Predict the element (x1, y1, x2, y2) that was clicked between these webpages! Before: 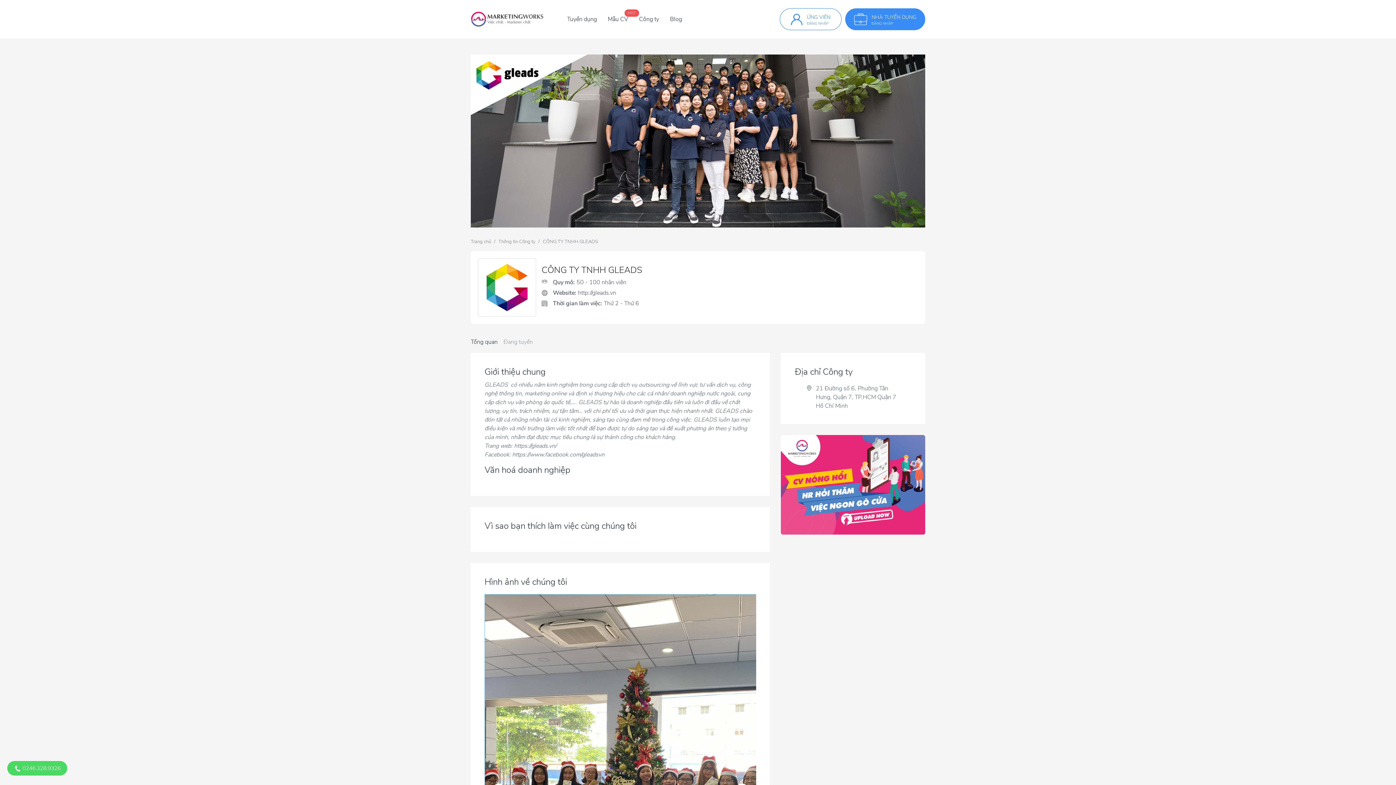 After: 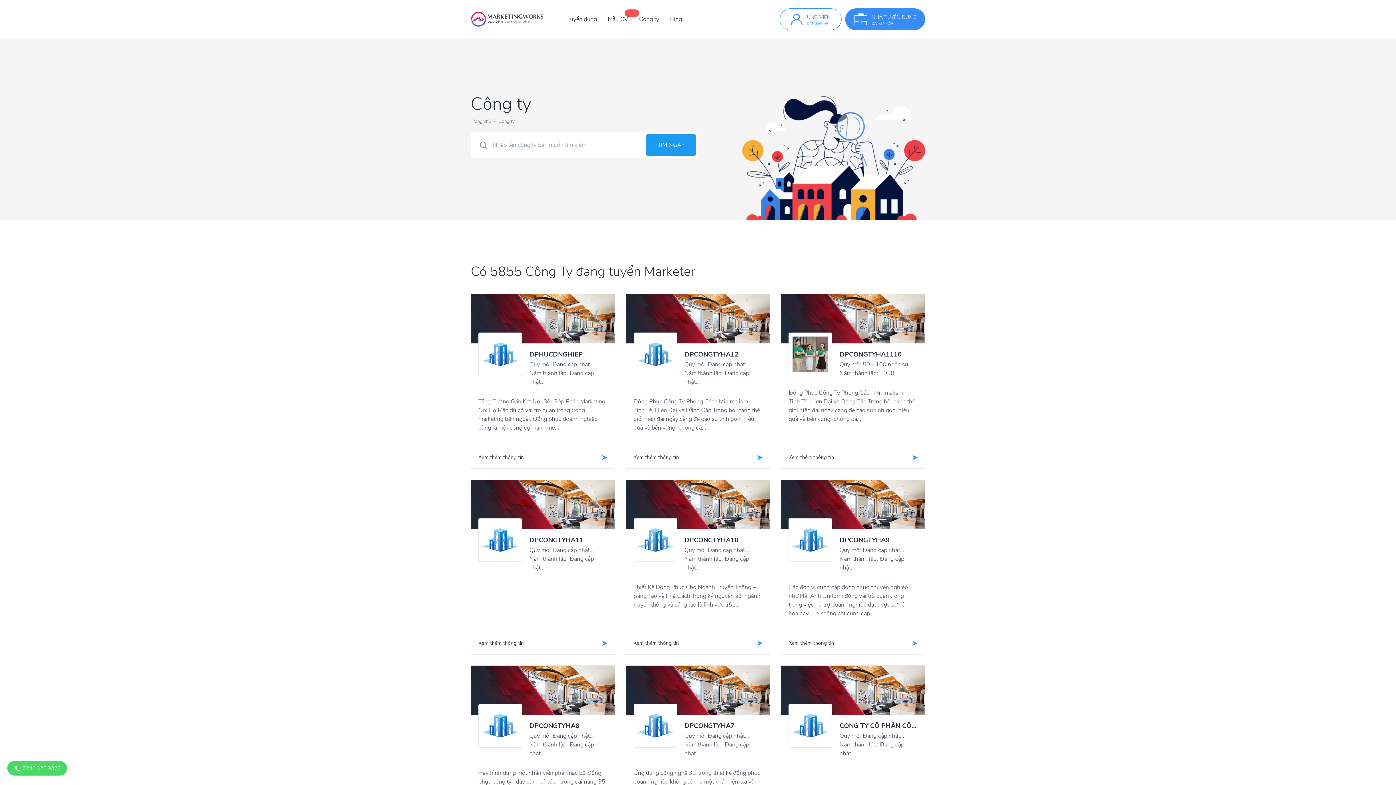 Action: bbox: (498, 238, 535, 244) label: Thông tin Công ty